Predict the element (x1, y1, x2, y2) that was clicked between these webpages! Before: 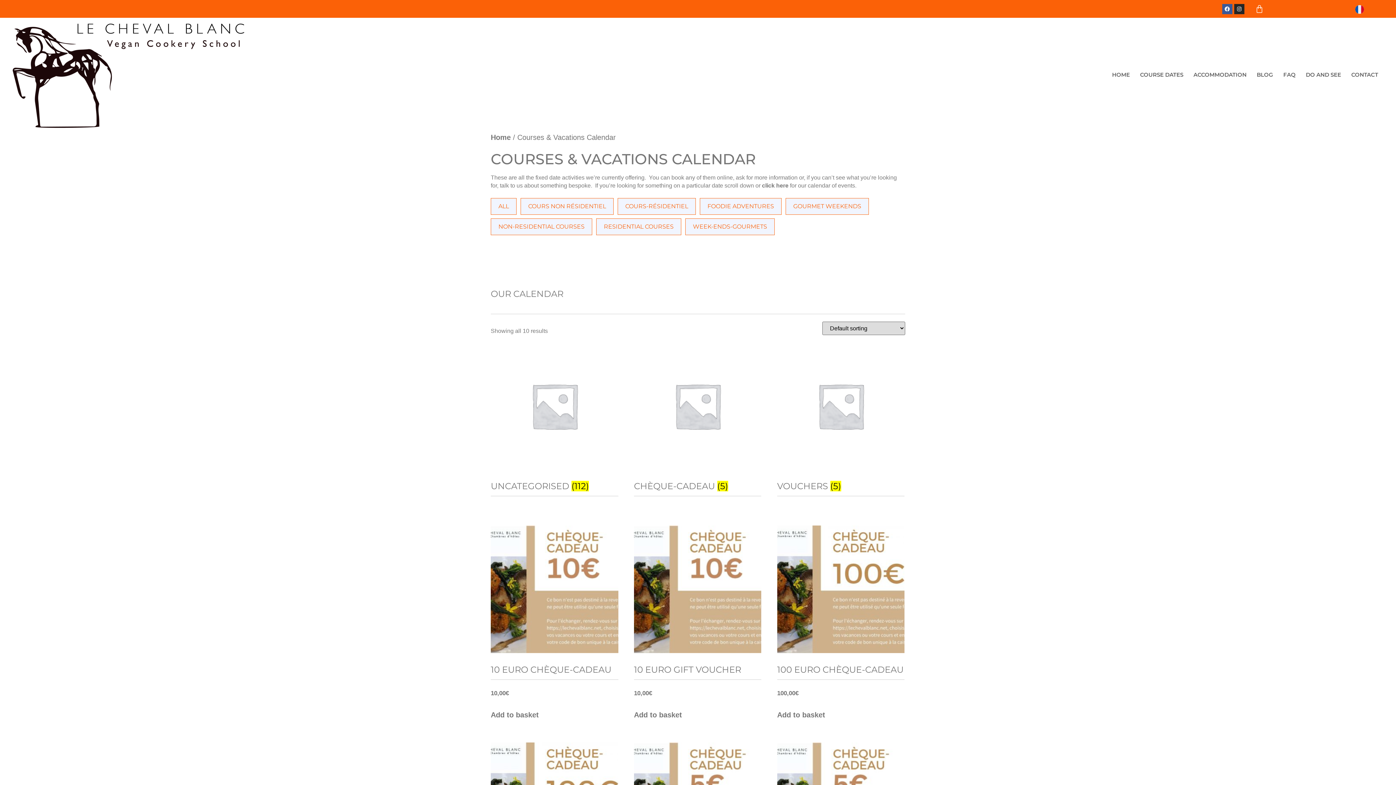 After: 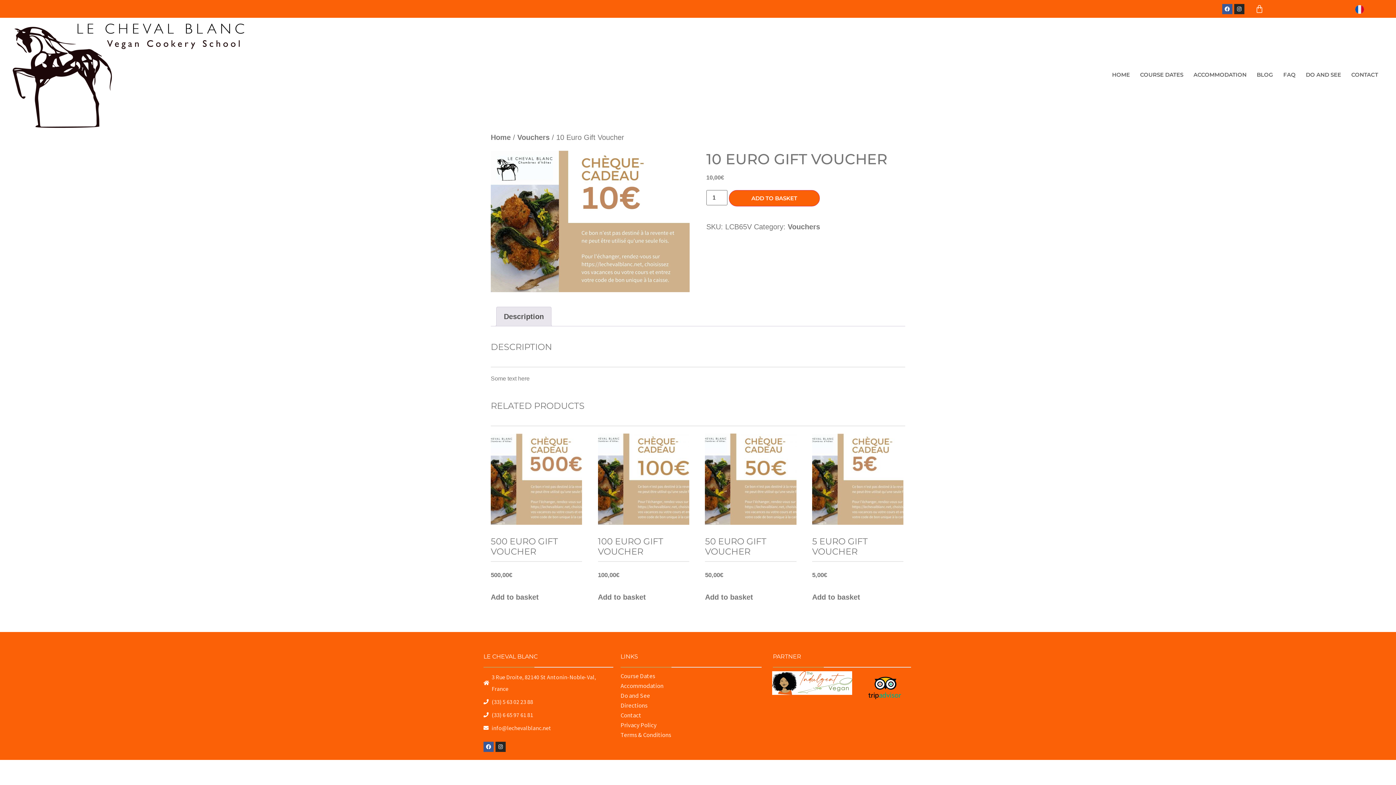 Action: label: 10 EURO GIFT VOUCHER
10,00€ bbox: (634, 525, 761, 699)